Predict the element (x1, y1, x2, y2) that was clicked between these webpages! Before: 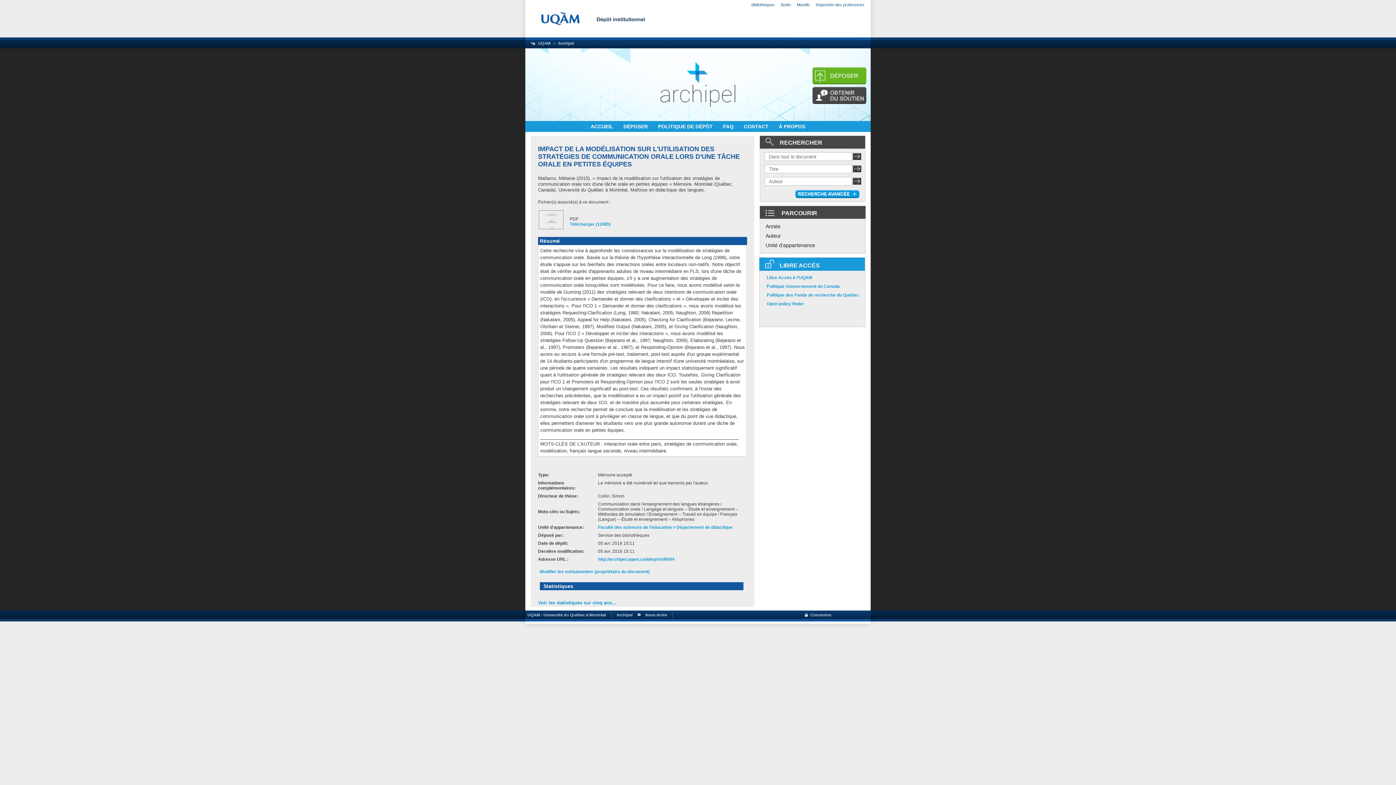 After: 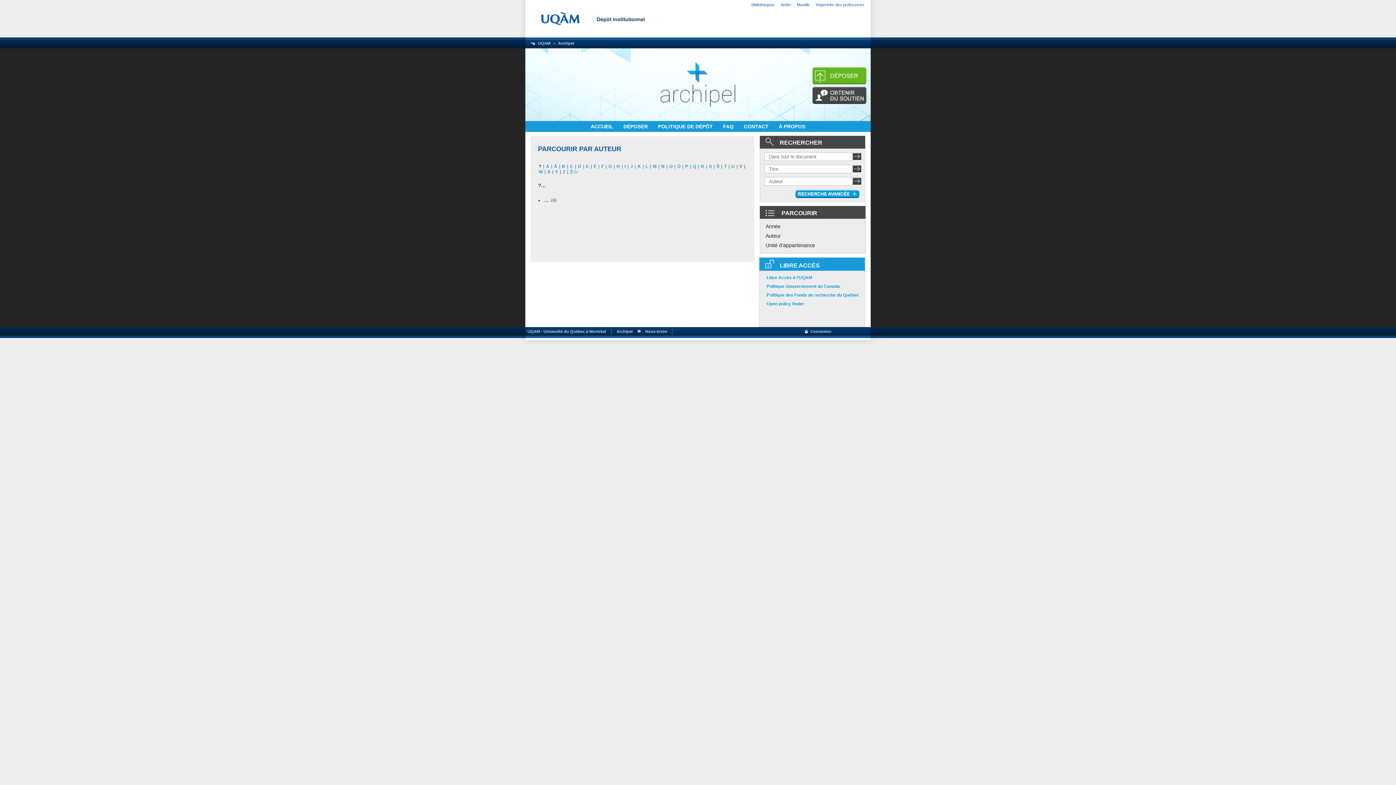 Action: label: Auteur bbox: (765, 233, 781, 238)